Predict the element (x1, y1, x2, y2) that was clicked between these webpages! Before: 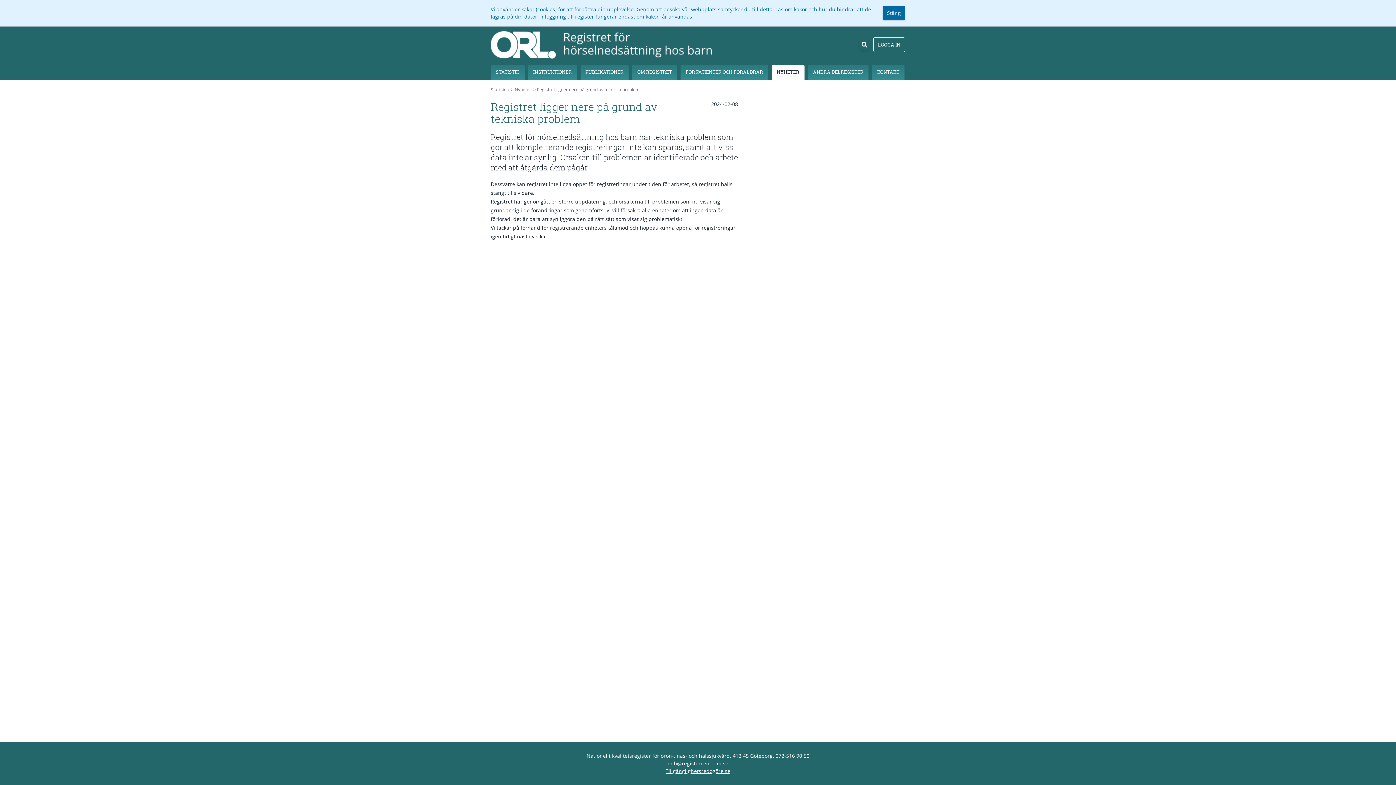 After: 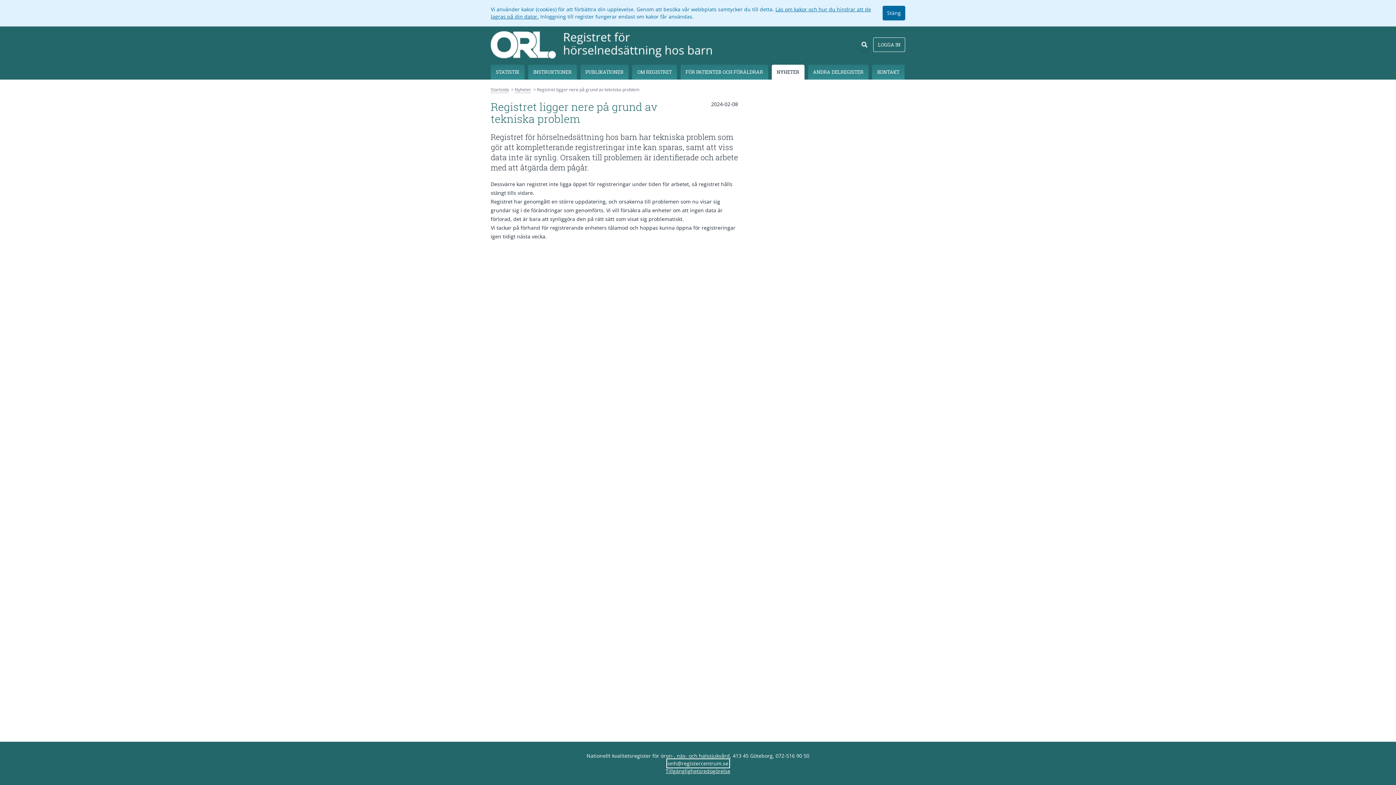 Action: label: onh@registercentrum.se bbox: (667, 760, 728, 767)